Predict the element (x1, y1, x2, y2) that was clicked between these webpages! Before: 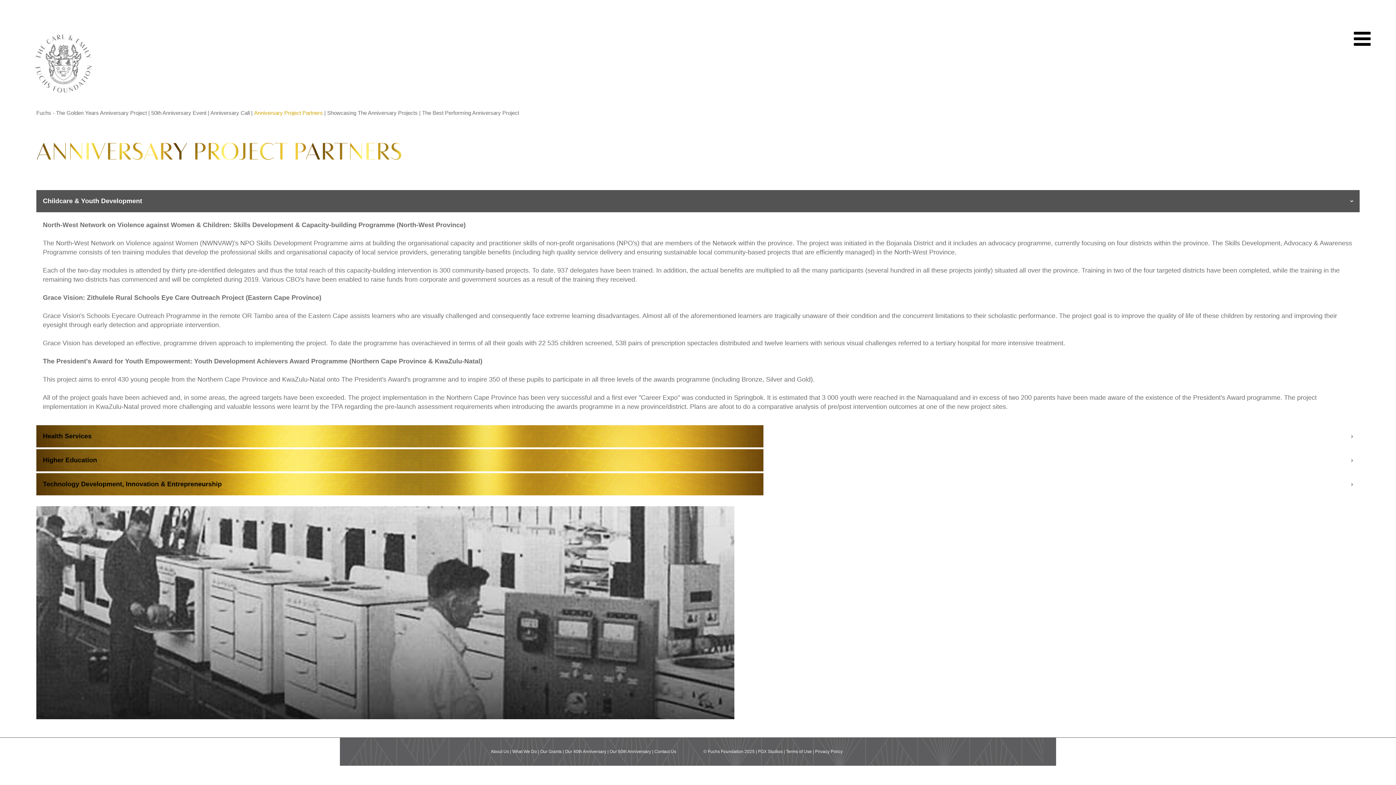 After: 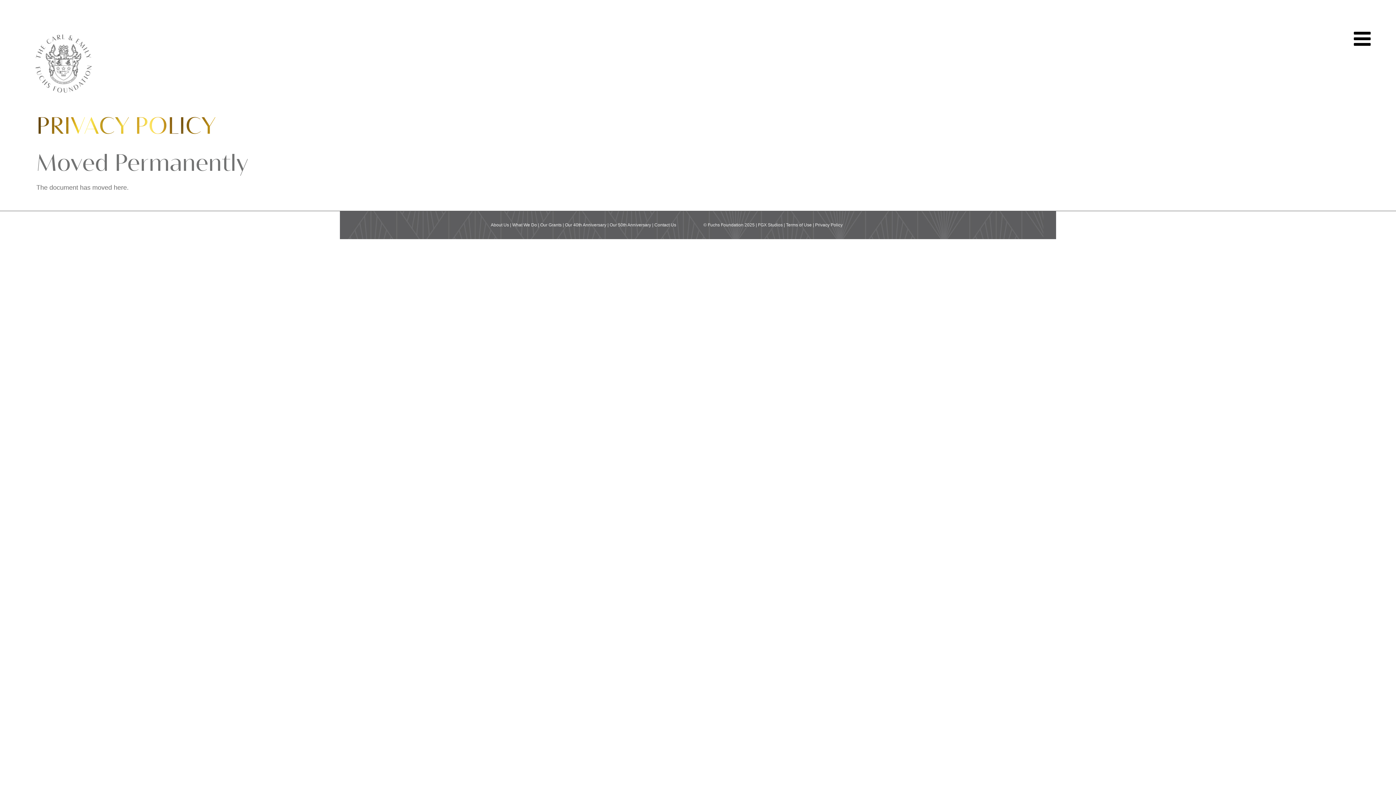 Action: label: Privacy Policy bbox: (815, 749, 842, 754)